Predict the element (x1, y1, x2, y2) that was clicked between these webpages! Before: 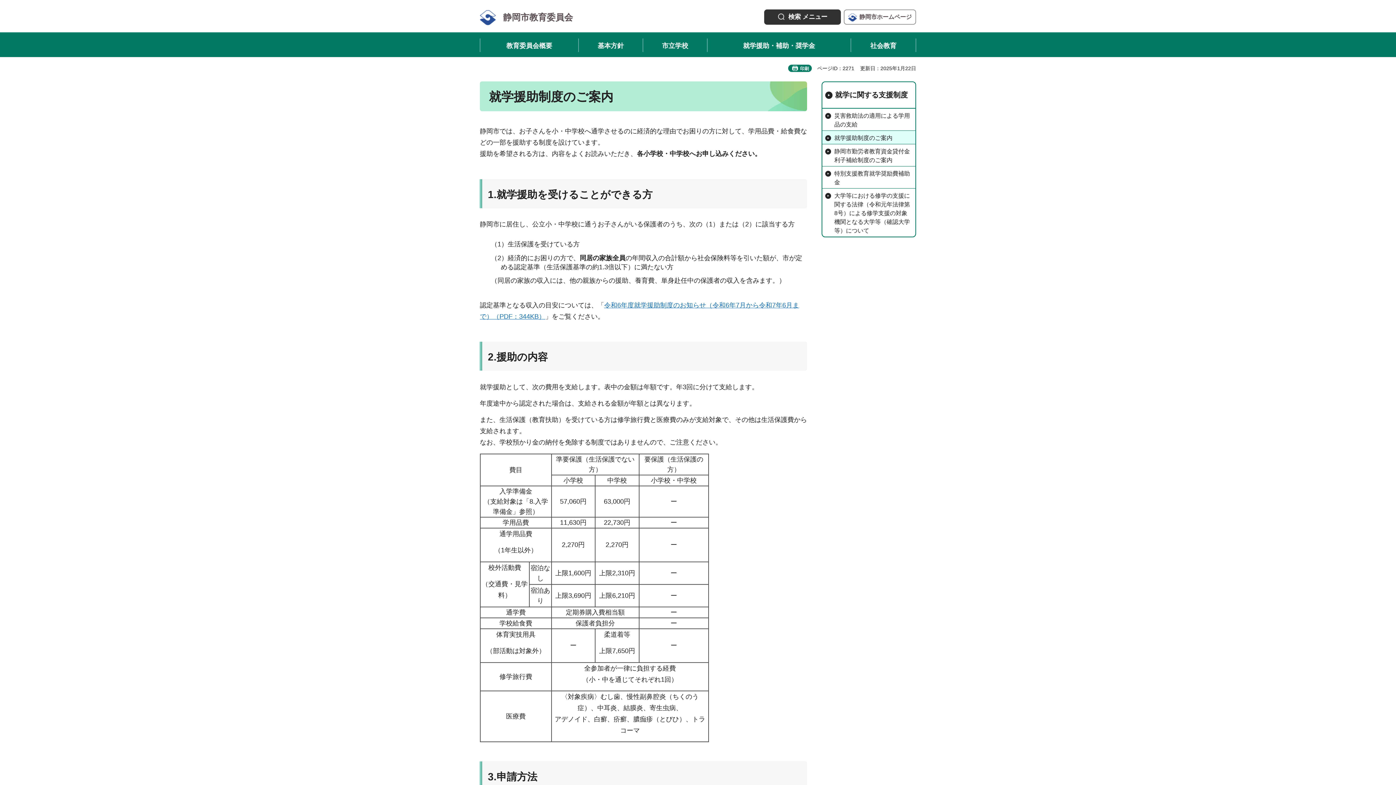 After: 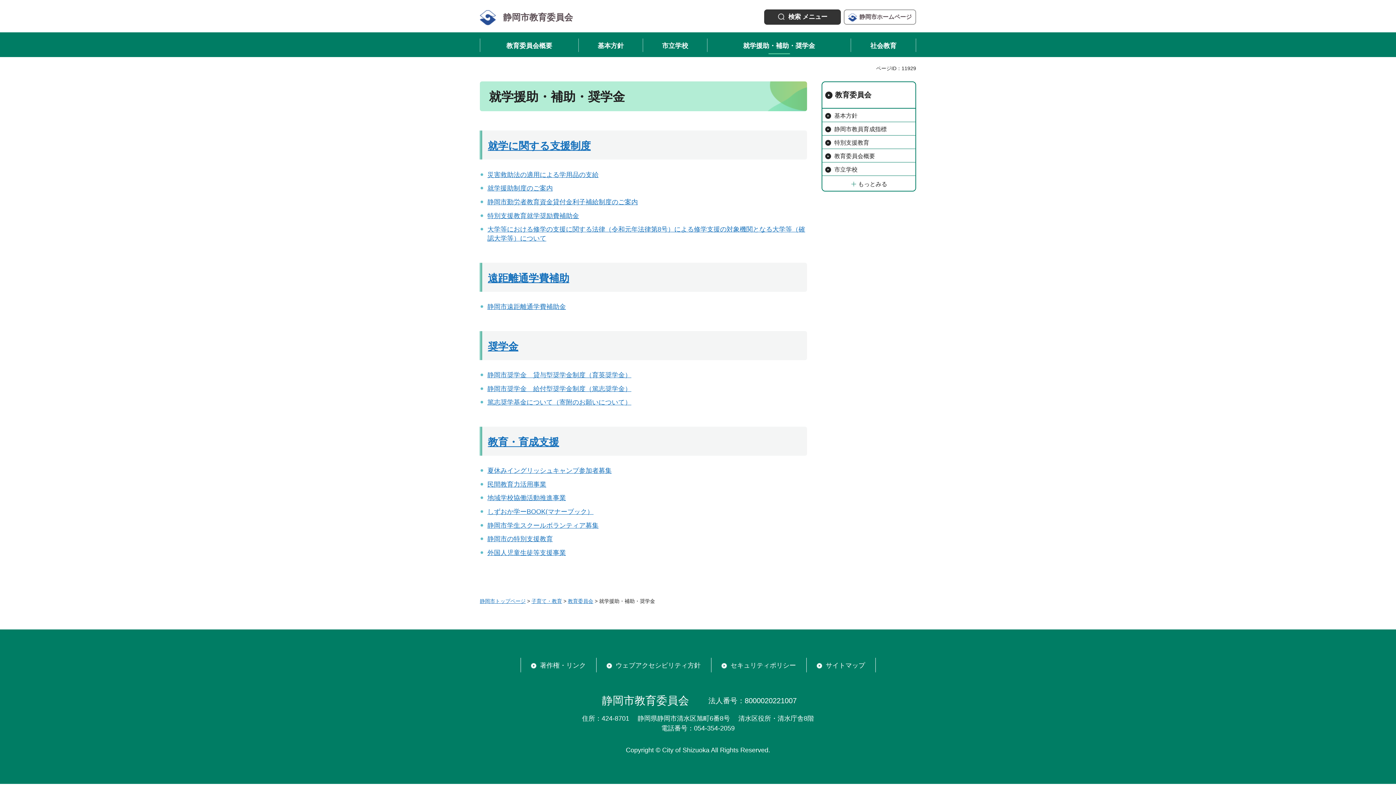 Action: label: 就学援助・補助・奨学金 bbox: (707, 38, 851, 52)